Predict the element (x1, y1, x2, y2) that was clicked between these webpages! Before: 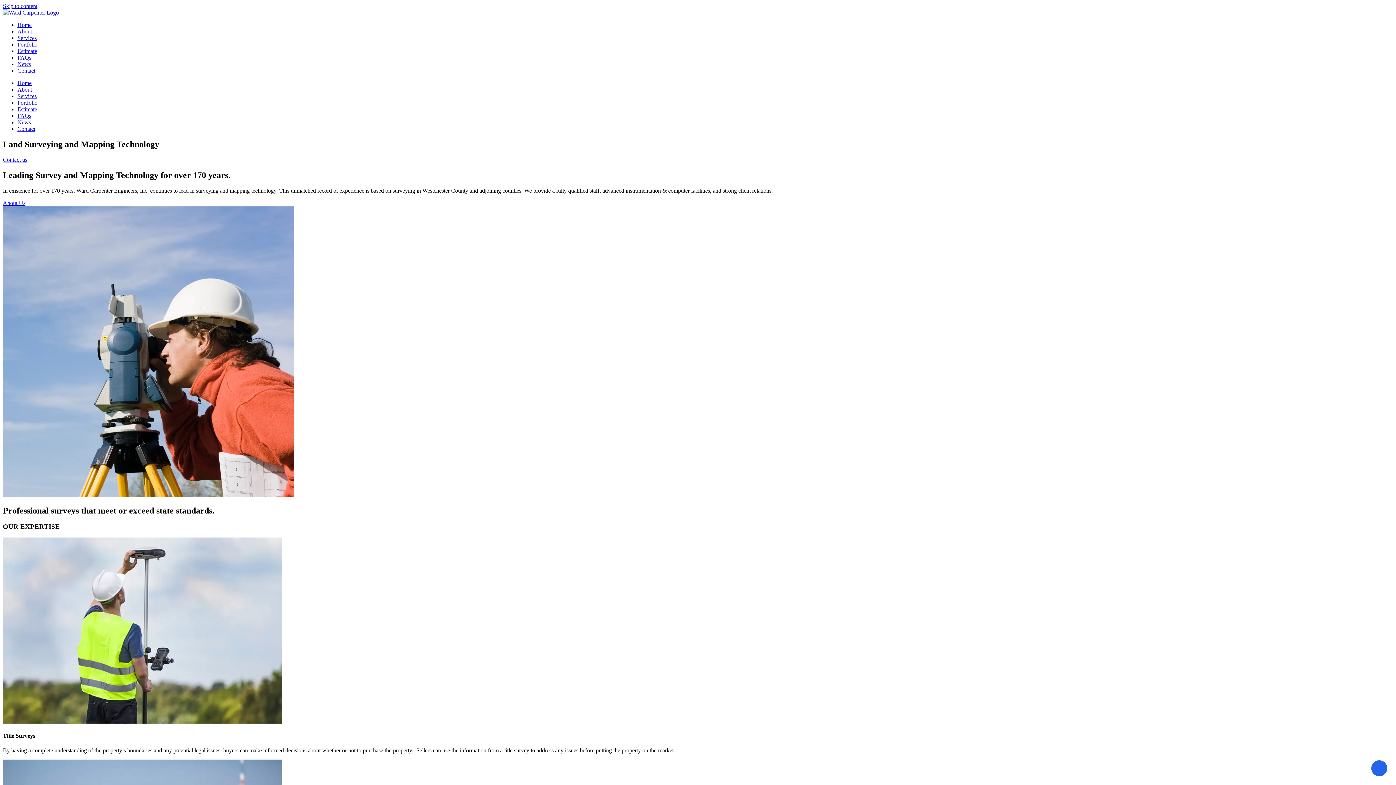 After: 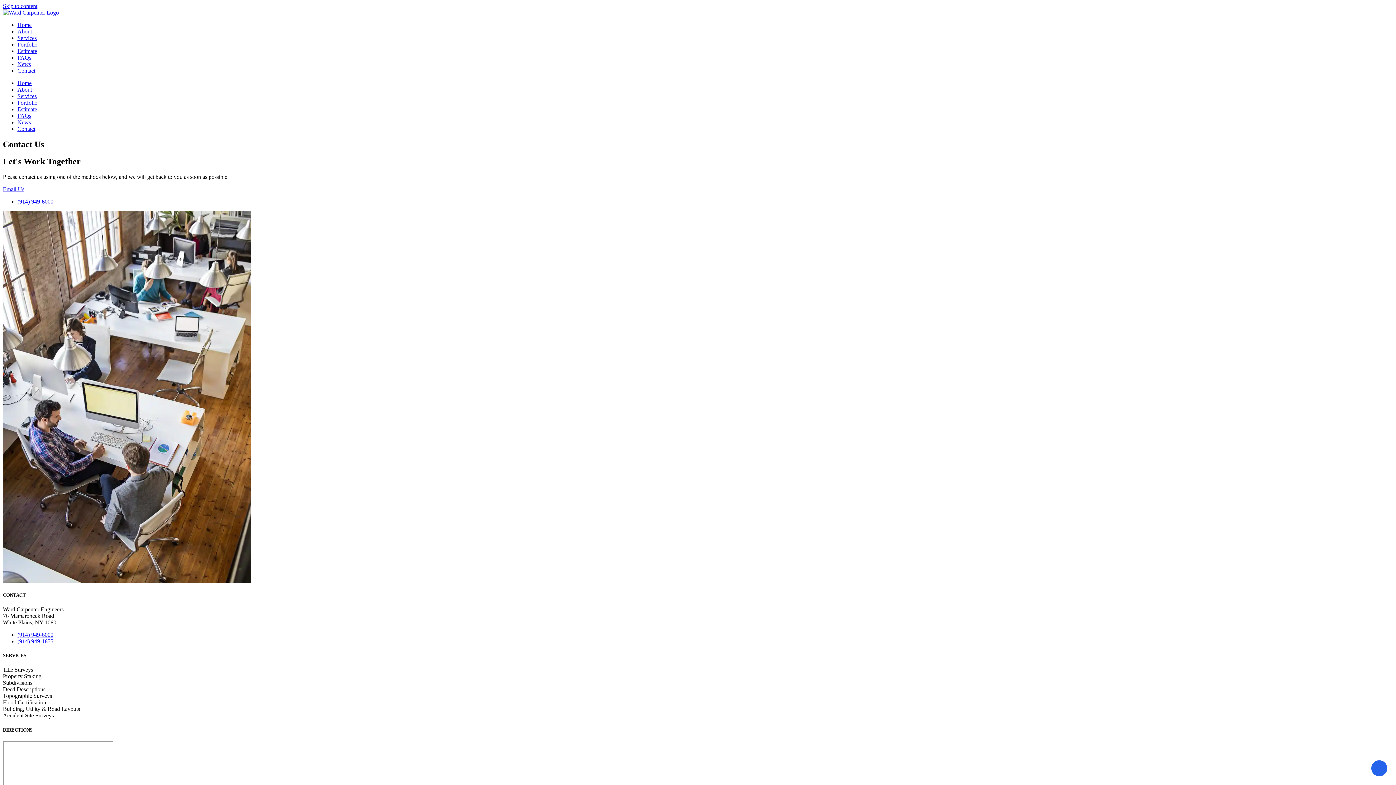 Action: bbox: (17, 125, 35, 132) label: Contact